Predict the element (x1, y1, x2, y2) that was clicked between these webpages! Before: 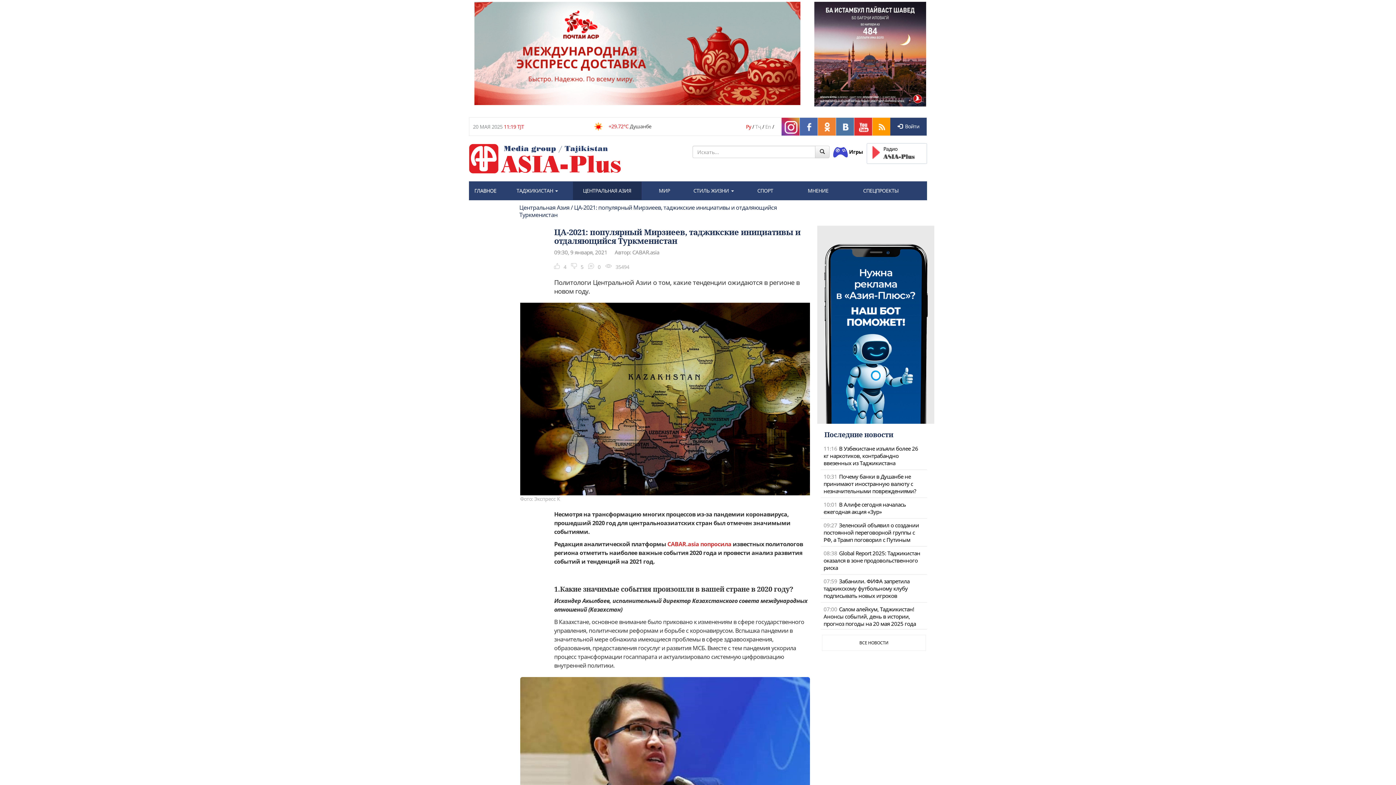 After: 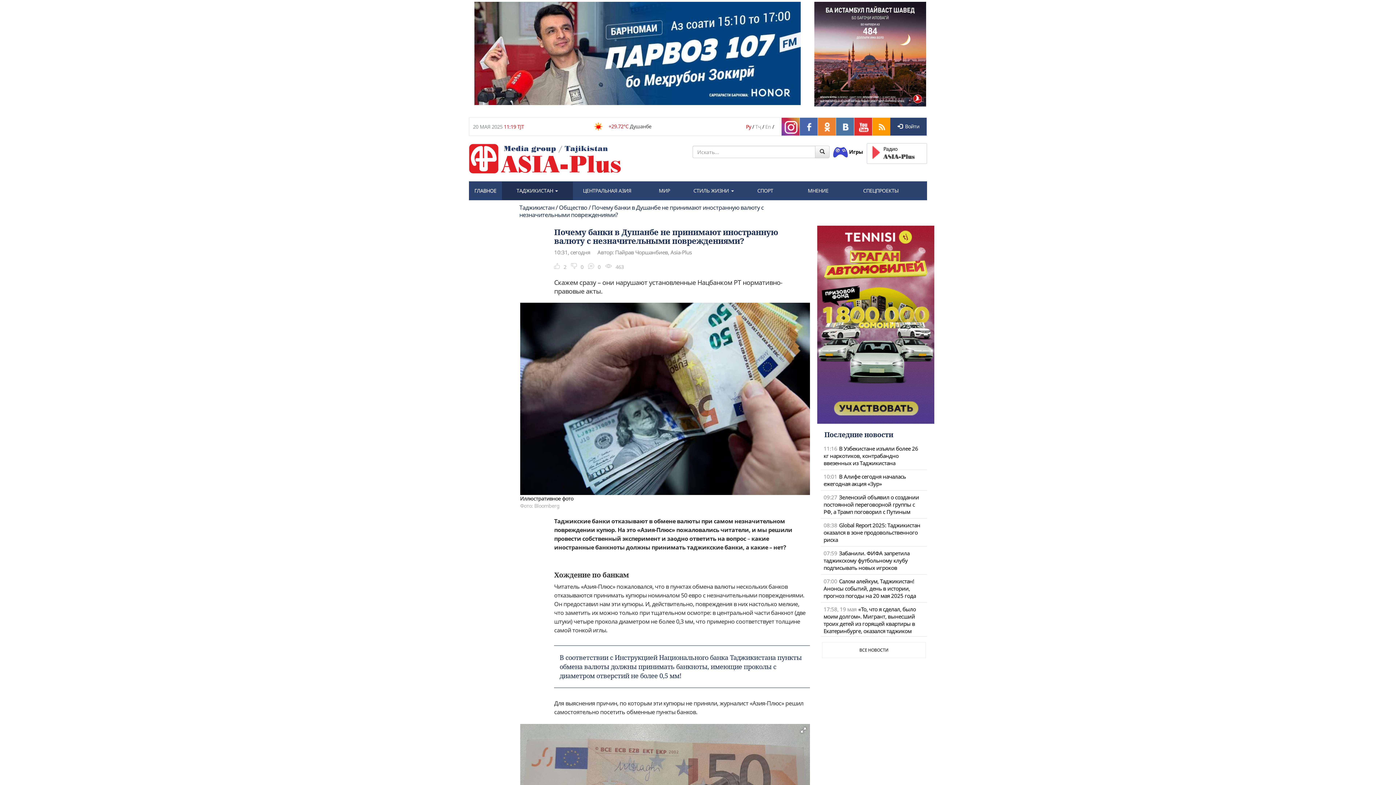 Action: label: Почему банки в Душанбе не принимают иностранную валюту с незначительными повреждениями? bbox: (823, 472, 918, 494)